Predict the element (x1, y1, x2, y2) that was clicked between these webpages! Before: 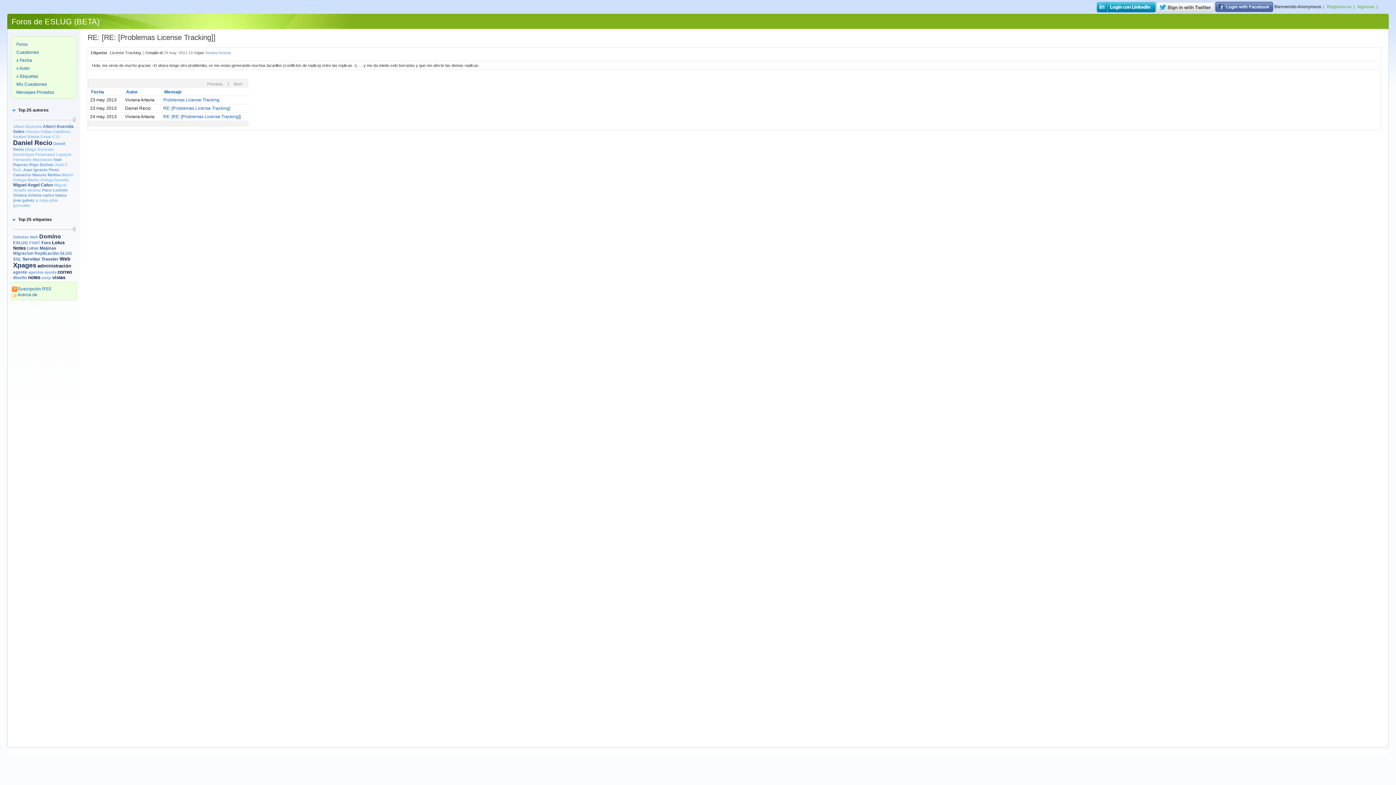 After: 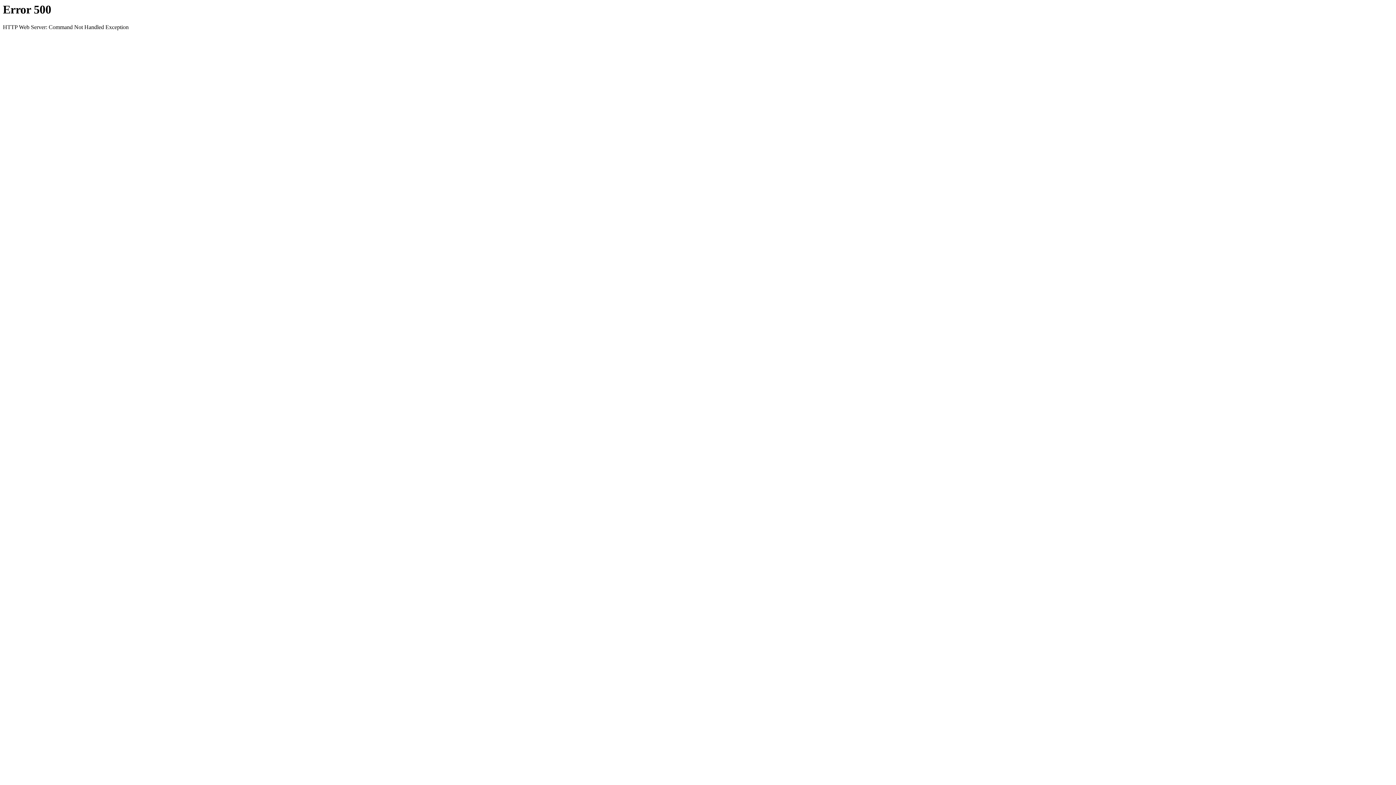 Action: label: SLUG bbox: (60, 251, 72, 255)